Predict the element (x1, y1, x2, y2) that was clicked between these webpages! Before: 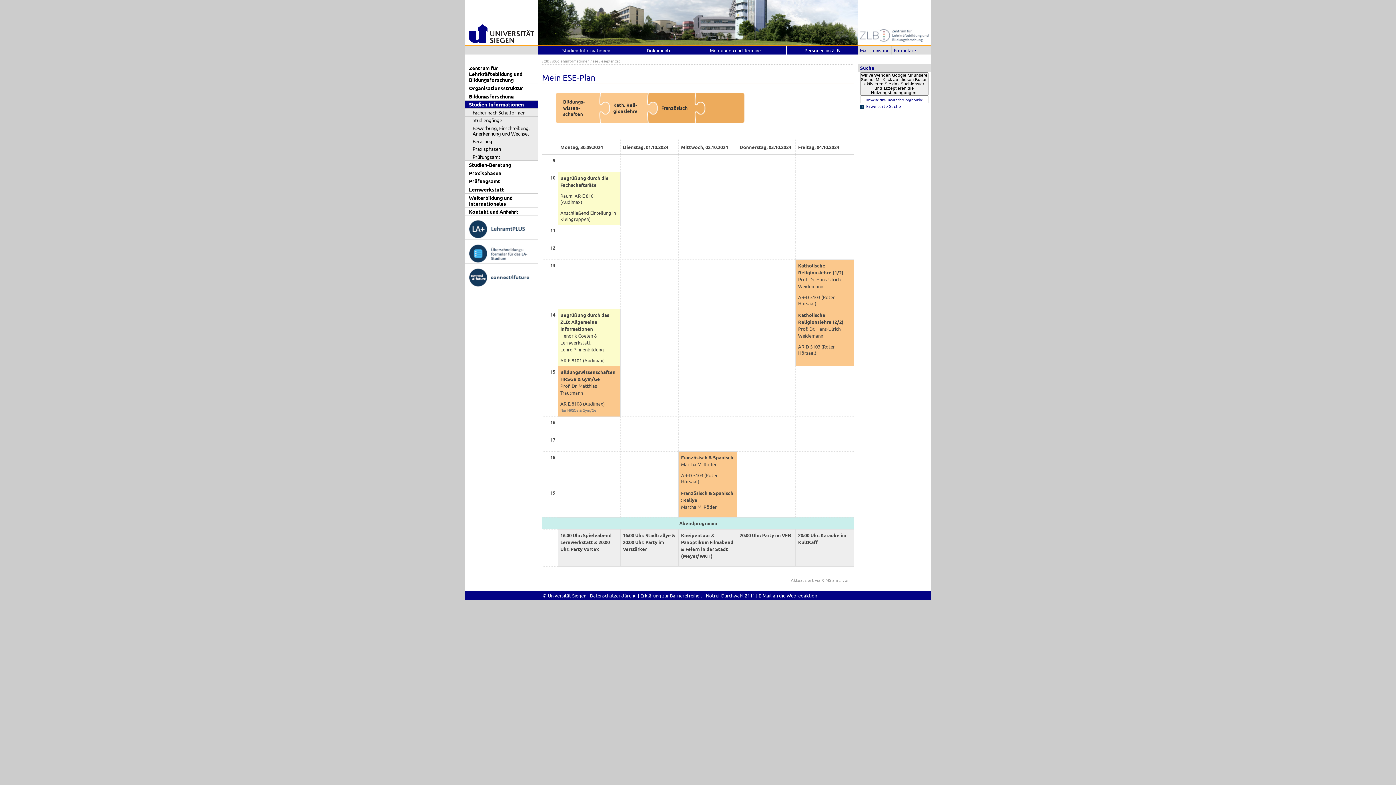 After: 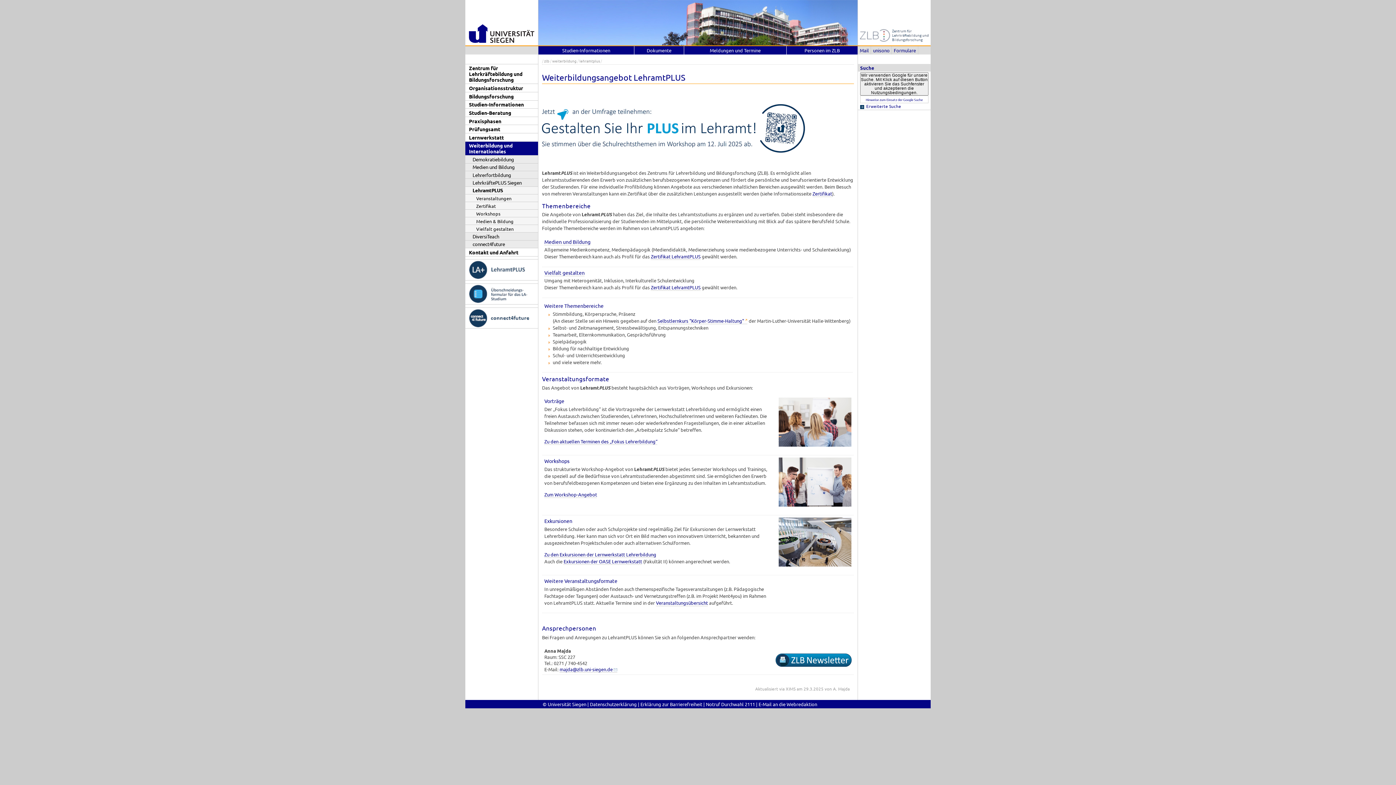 Action: bbox: (465, 219, 538, 239)